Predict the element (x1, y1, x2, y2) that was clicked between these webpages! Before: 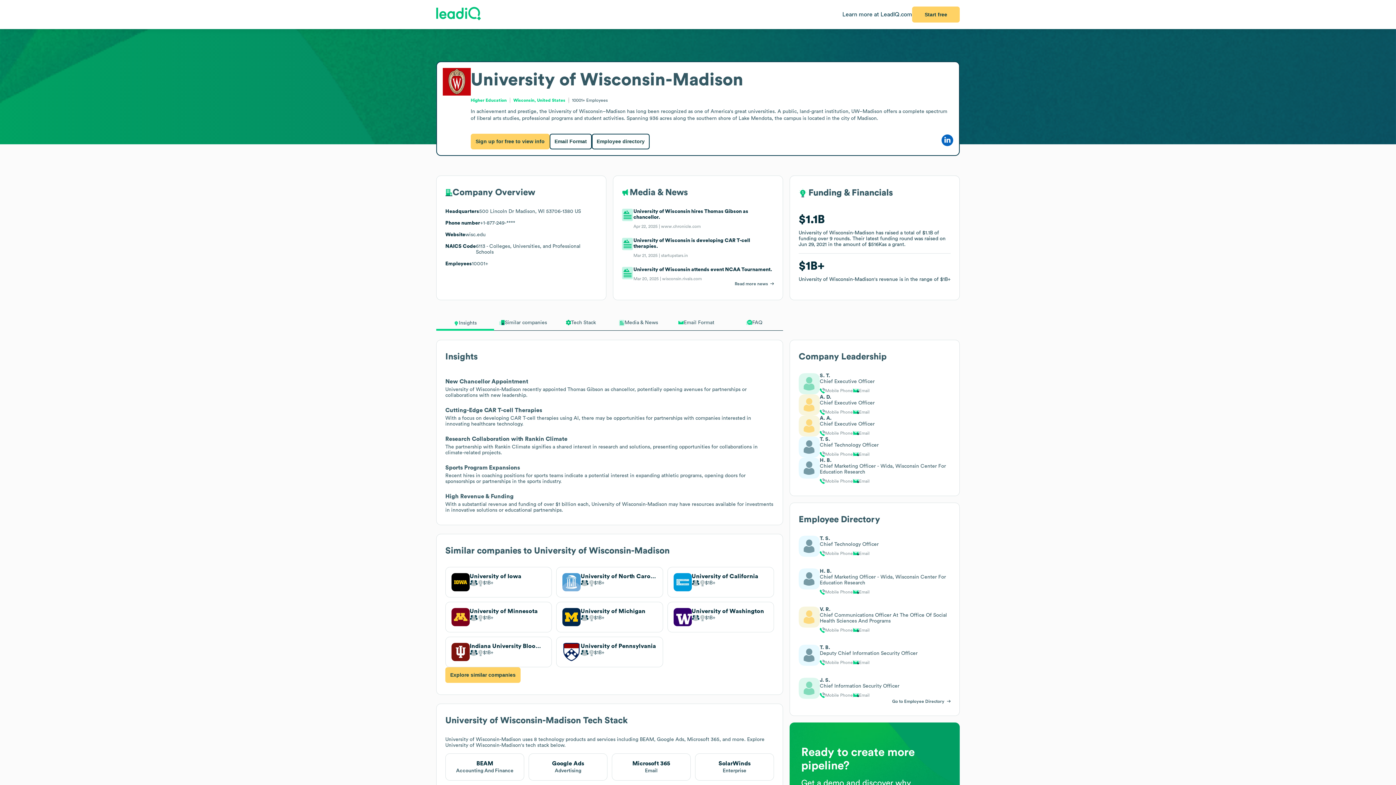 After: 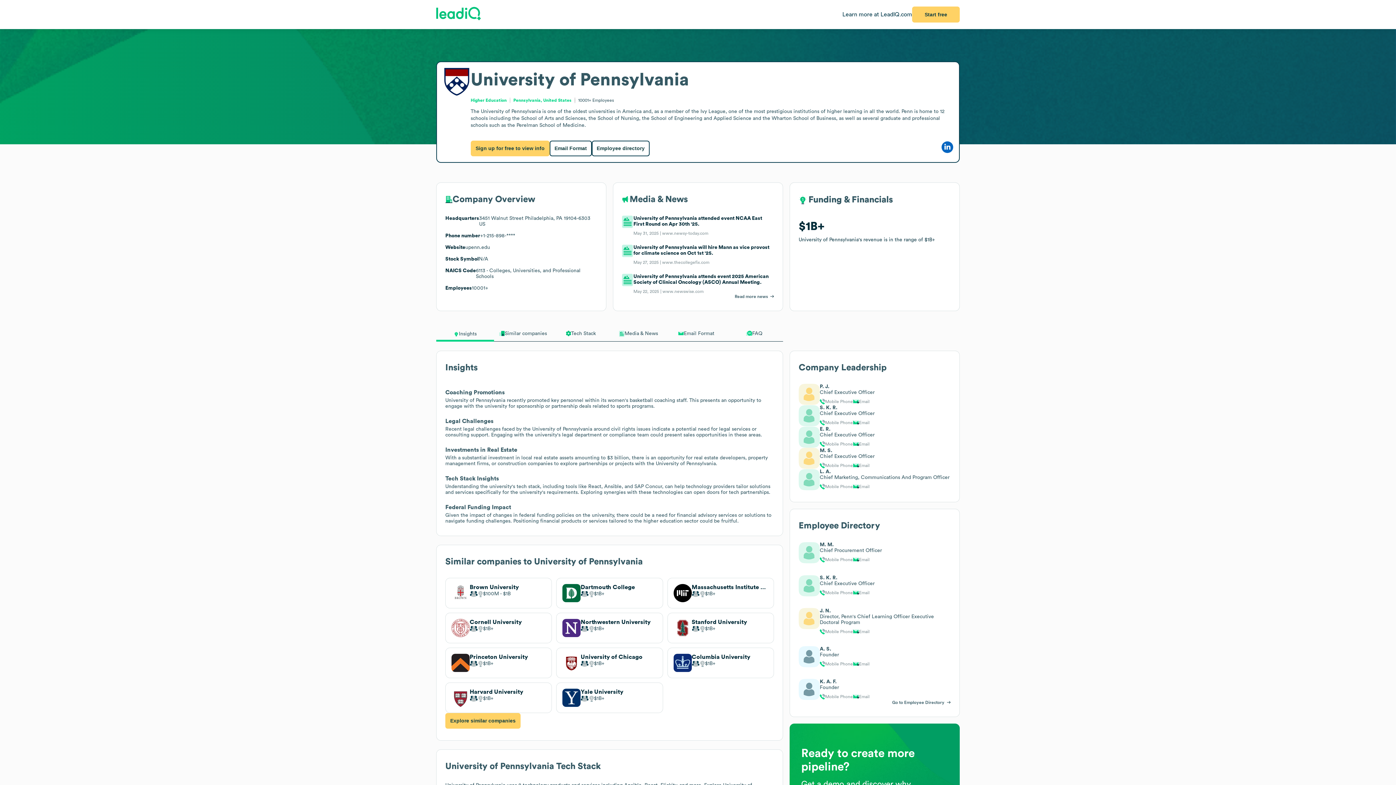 Action: bbox: (562, 643, 656, 661) label: University of Pennsylvania
$1B